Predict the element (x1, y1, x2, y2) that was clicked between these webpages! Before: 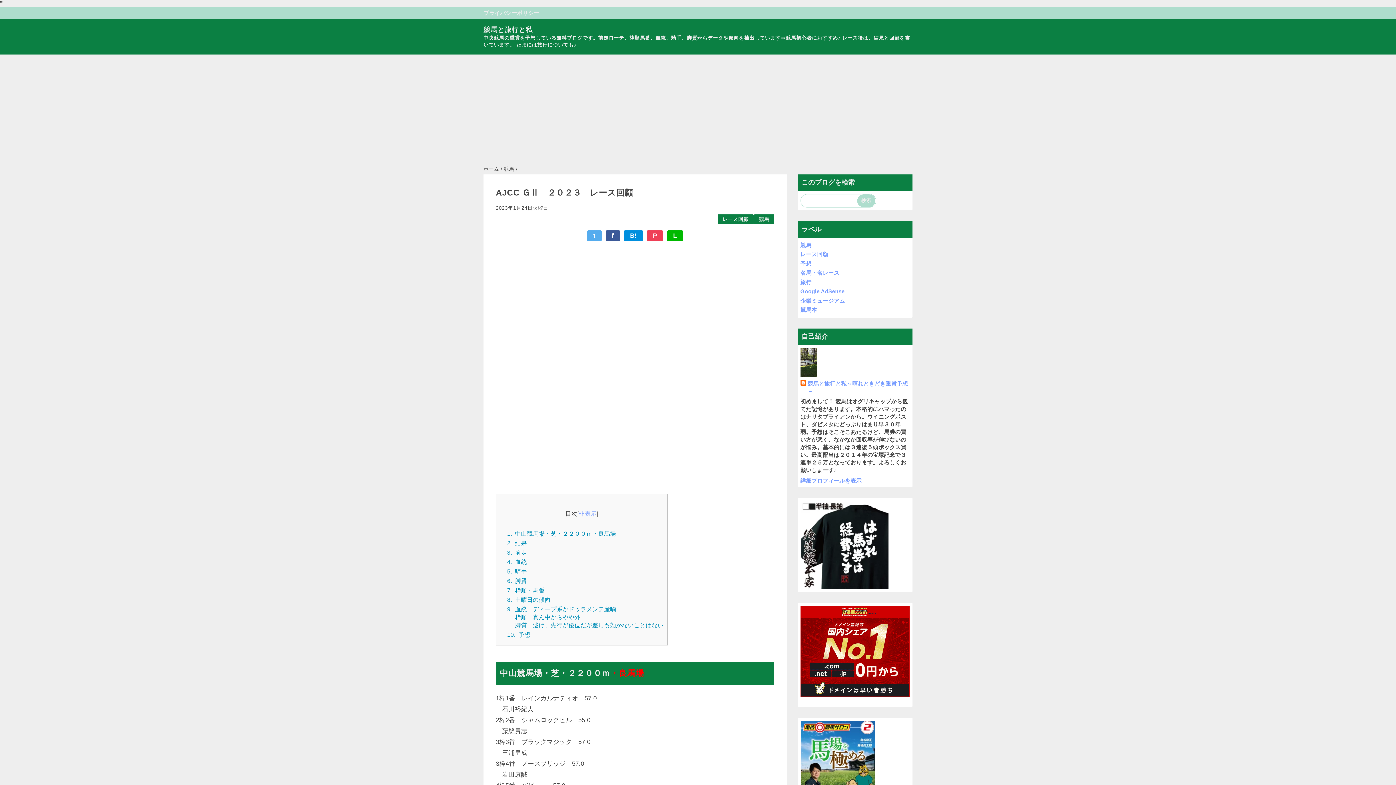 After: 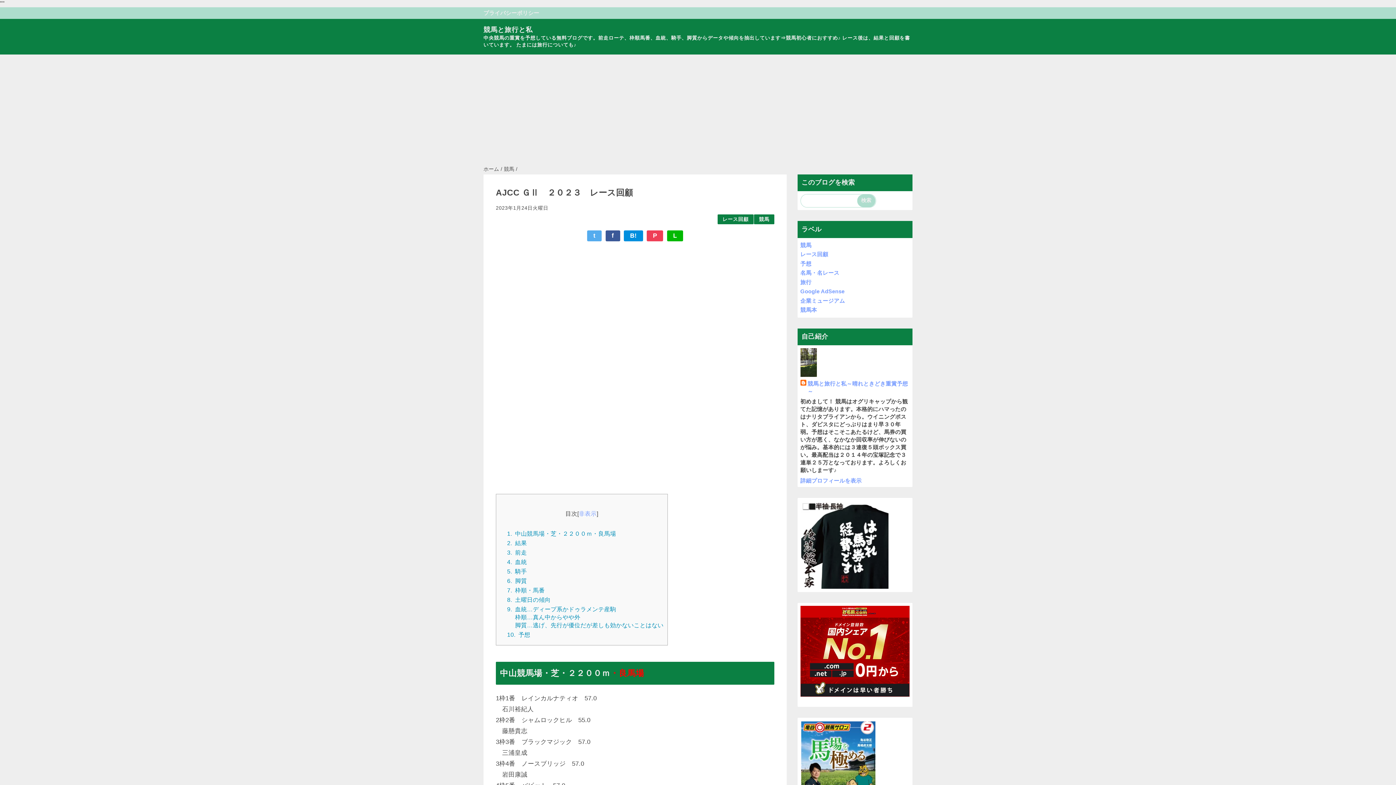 Action: label: t bbox: (587, 230, 601, 241)